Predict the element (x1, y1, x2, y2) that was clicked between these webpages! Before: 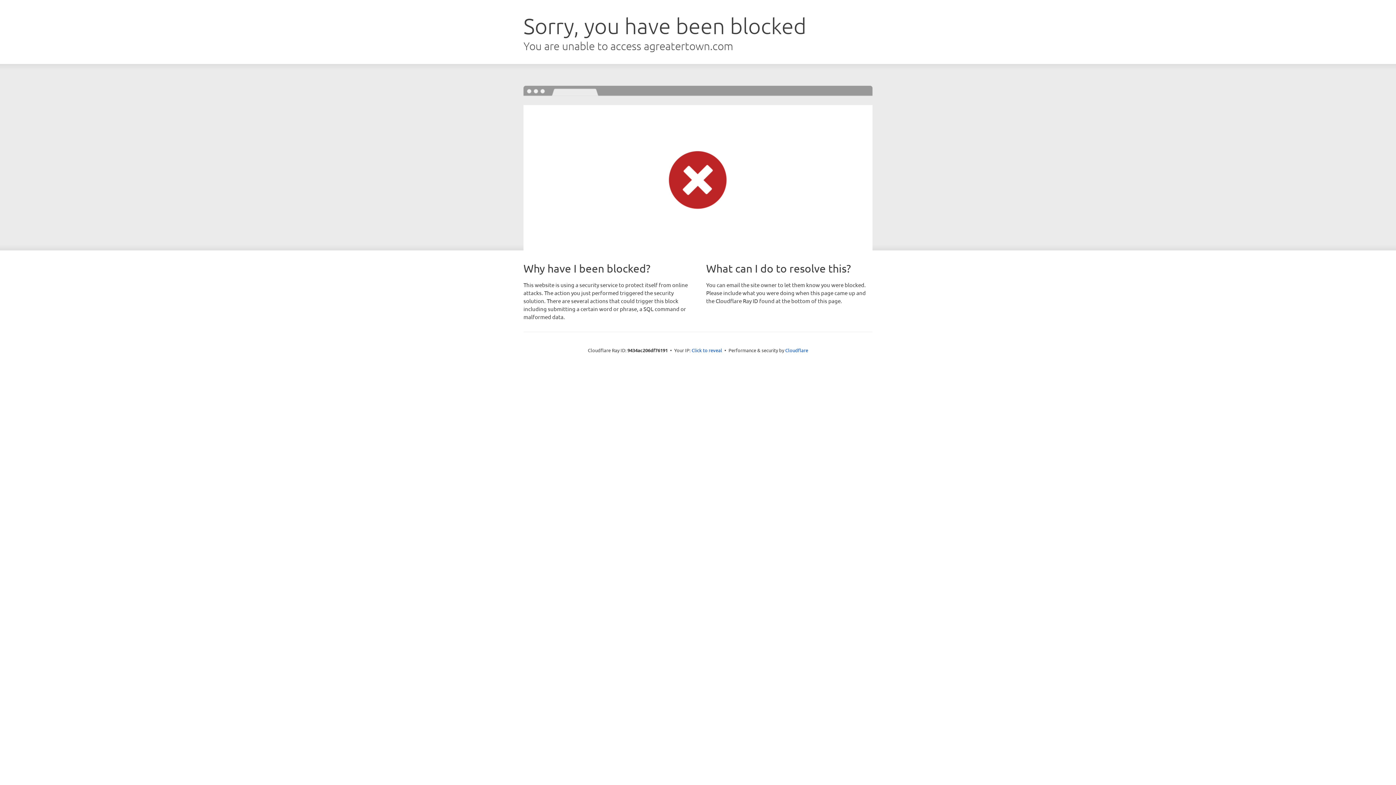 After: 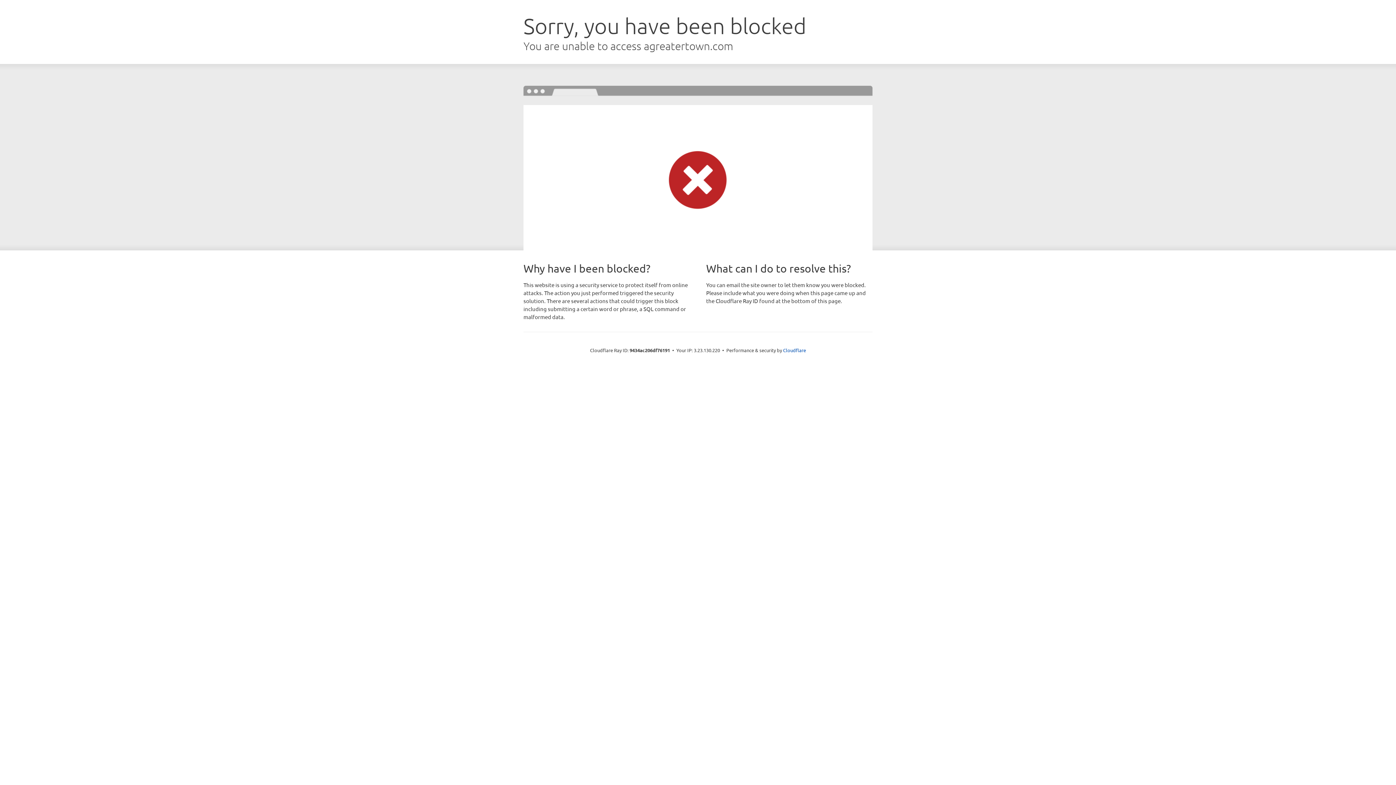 Action: label: Click to reveal bbox: (691, 346, 722, 353)